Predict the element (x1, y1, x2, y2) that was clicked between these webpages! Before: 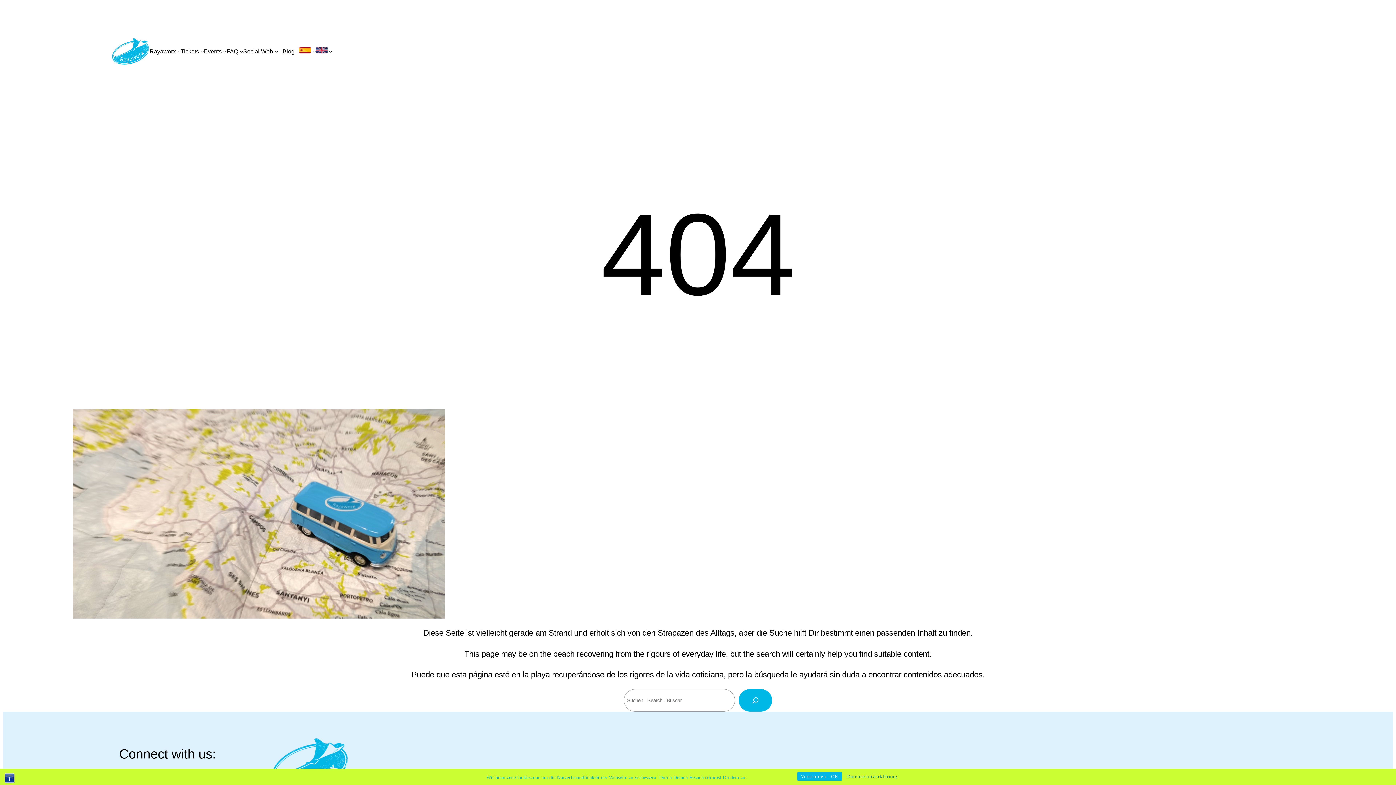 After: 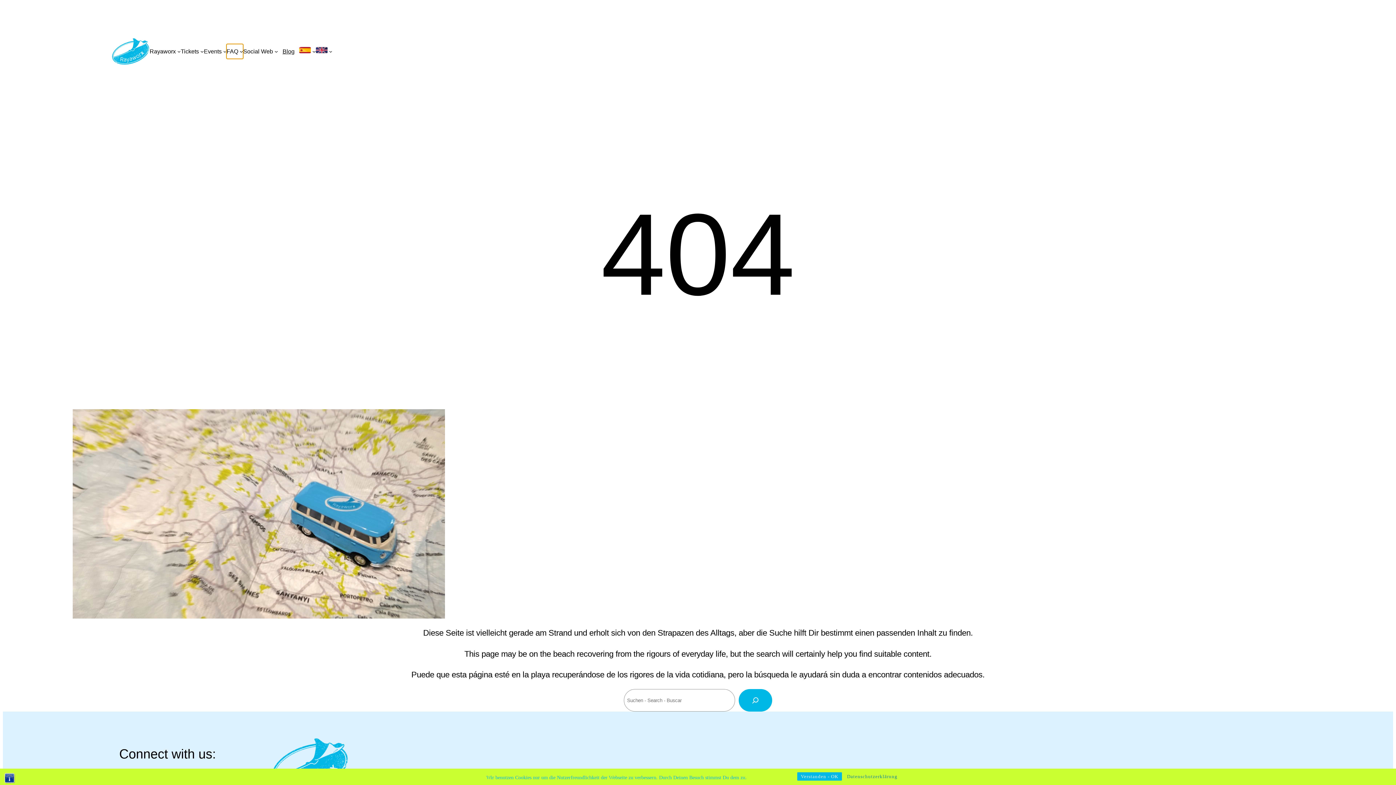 Action: label: Untermenü von FAQ bbox: (226, 43, 243, 58)